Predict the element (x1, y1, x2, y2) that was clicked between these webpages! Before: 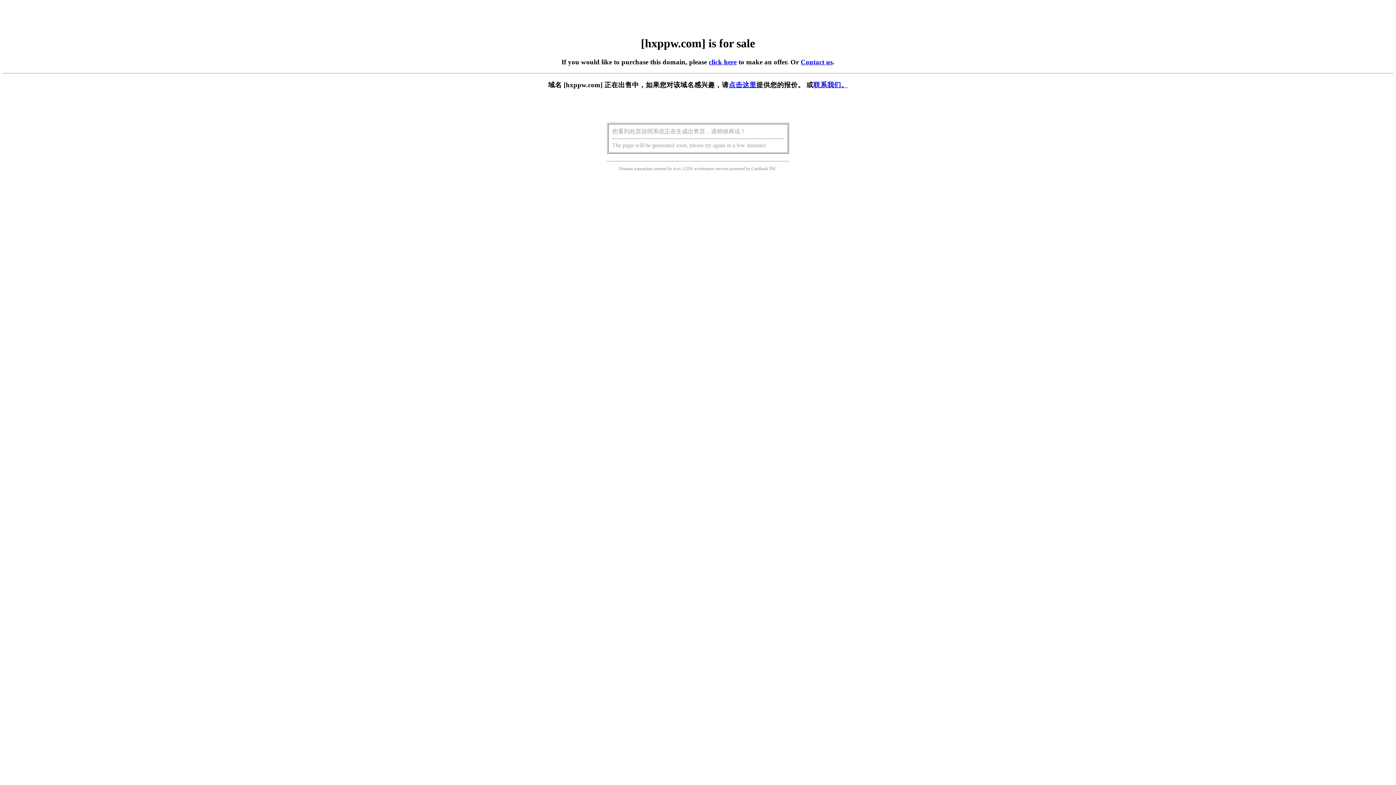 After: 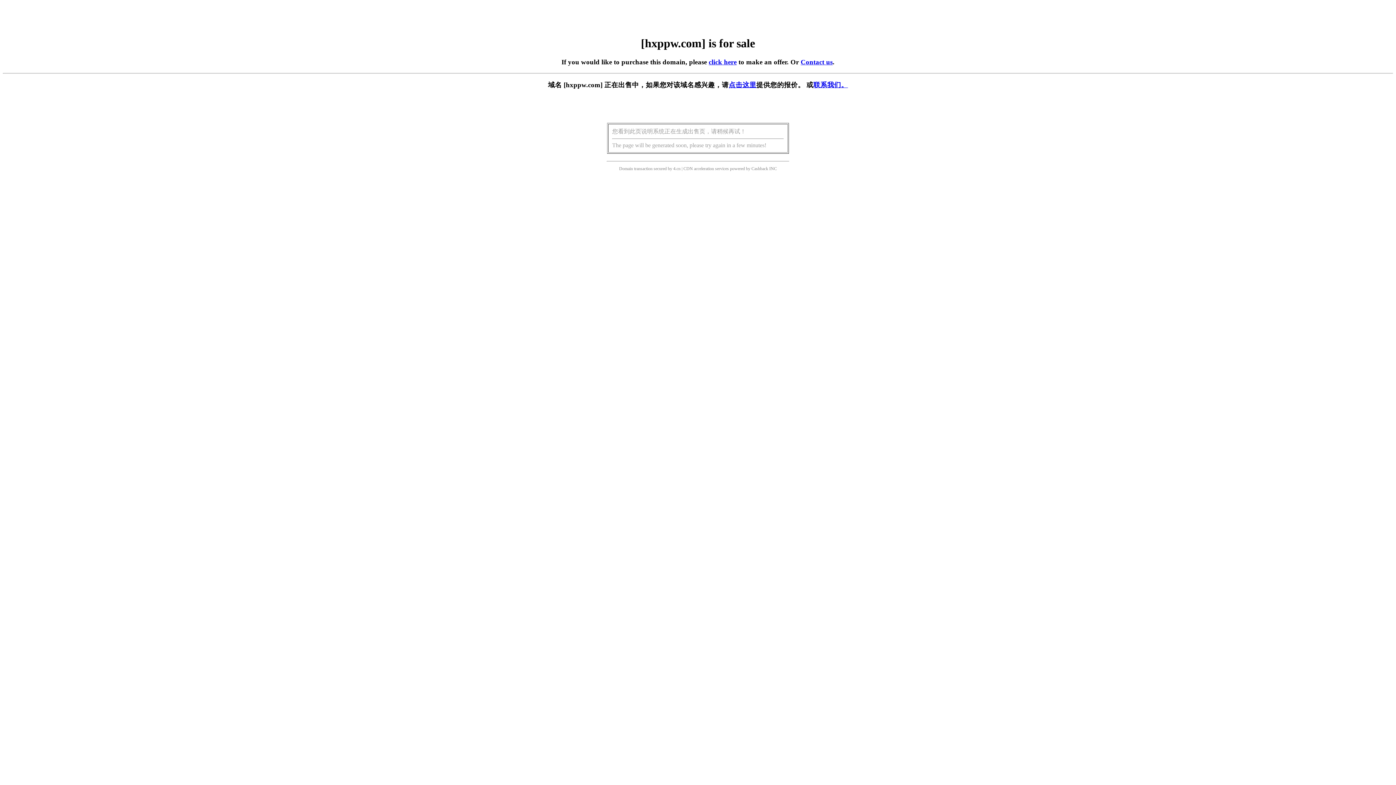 Action: bbox: (728, 81, 756, 88) label: 点击这里